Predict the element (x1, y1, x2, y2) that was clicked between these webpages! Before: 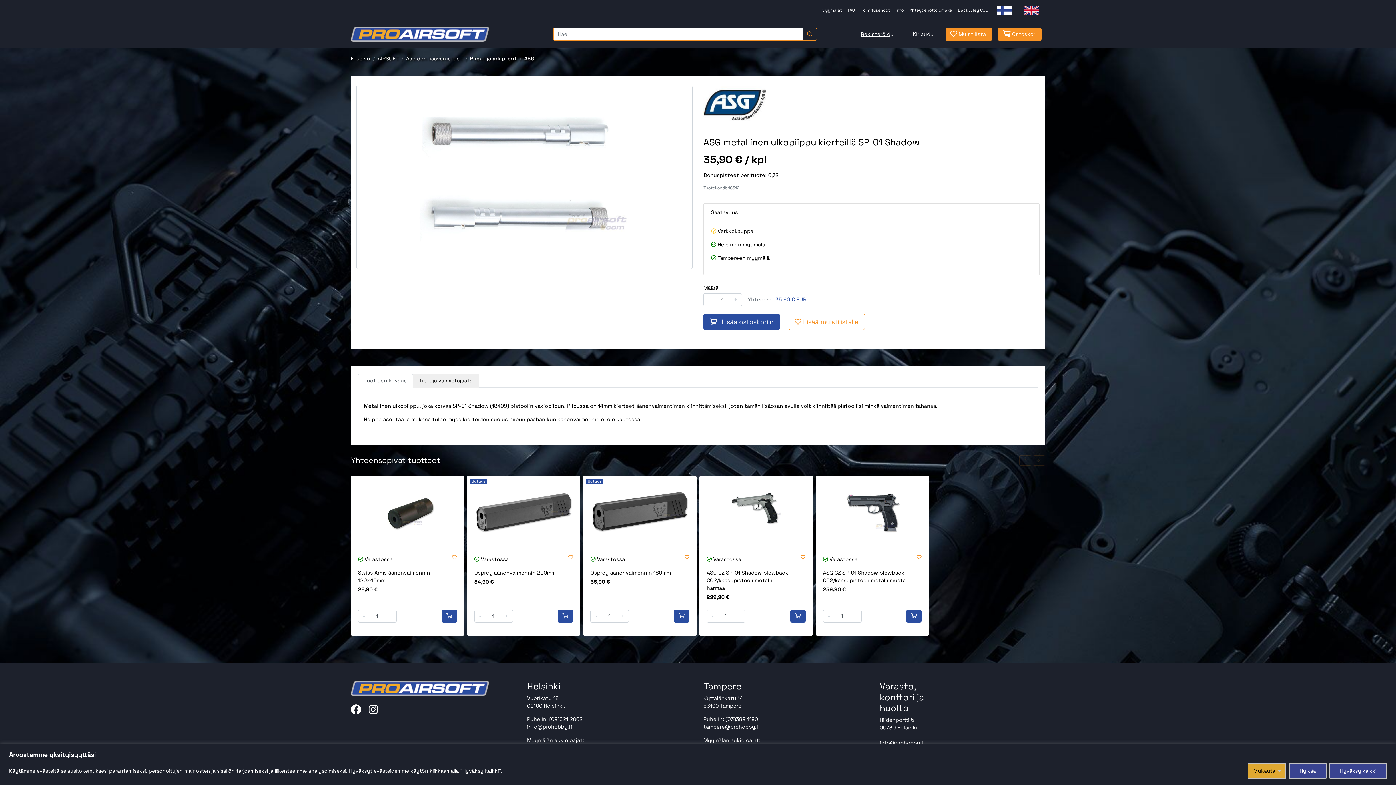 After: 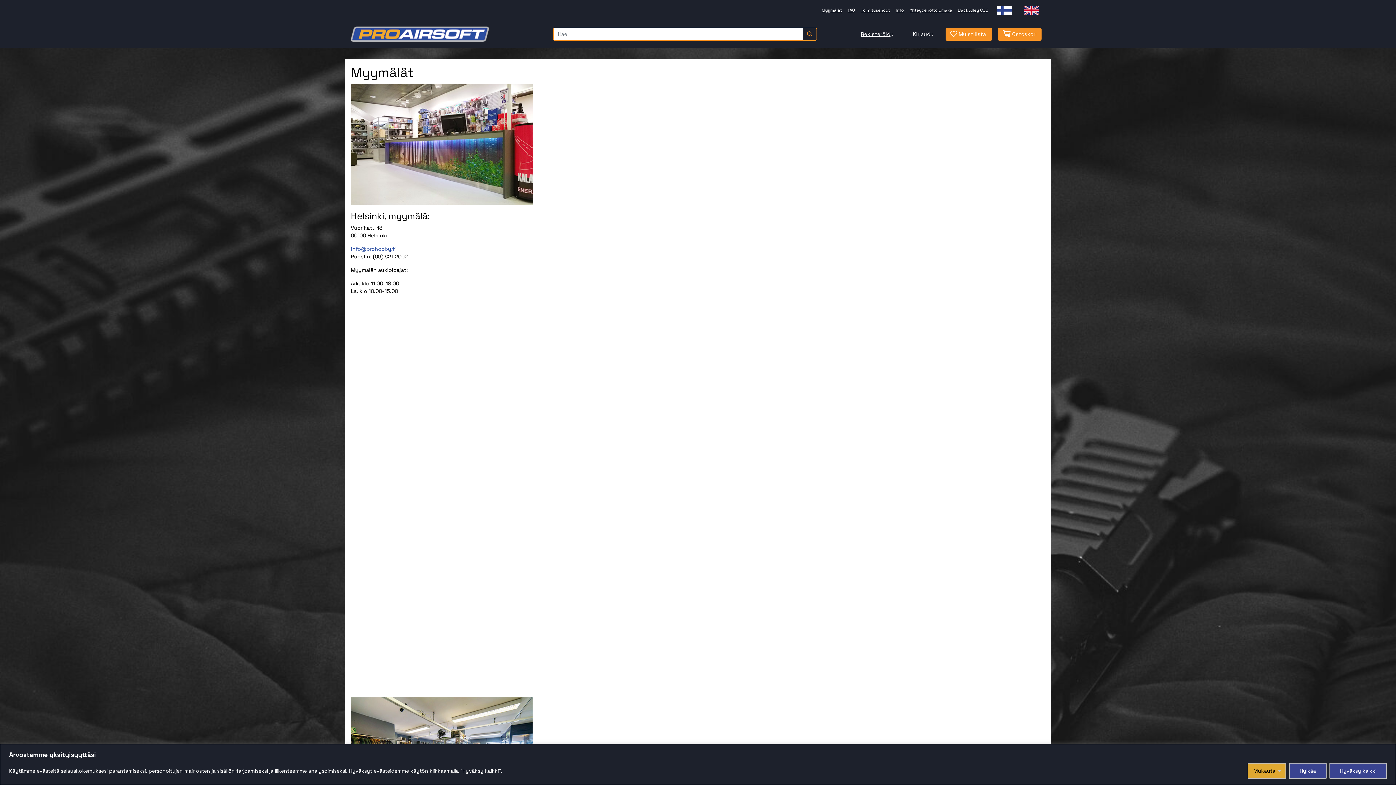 Action: label: Myymälät bbox: (821, 4, 845, 16)